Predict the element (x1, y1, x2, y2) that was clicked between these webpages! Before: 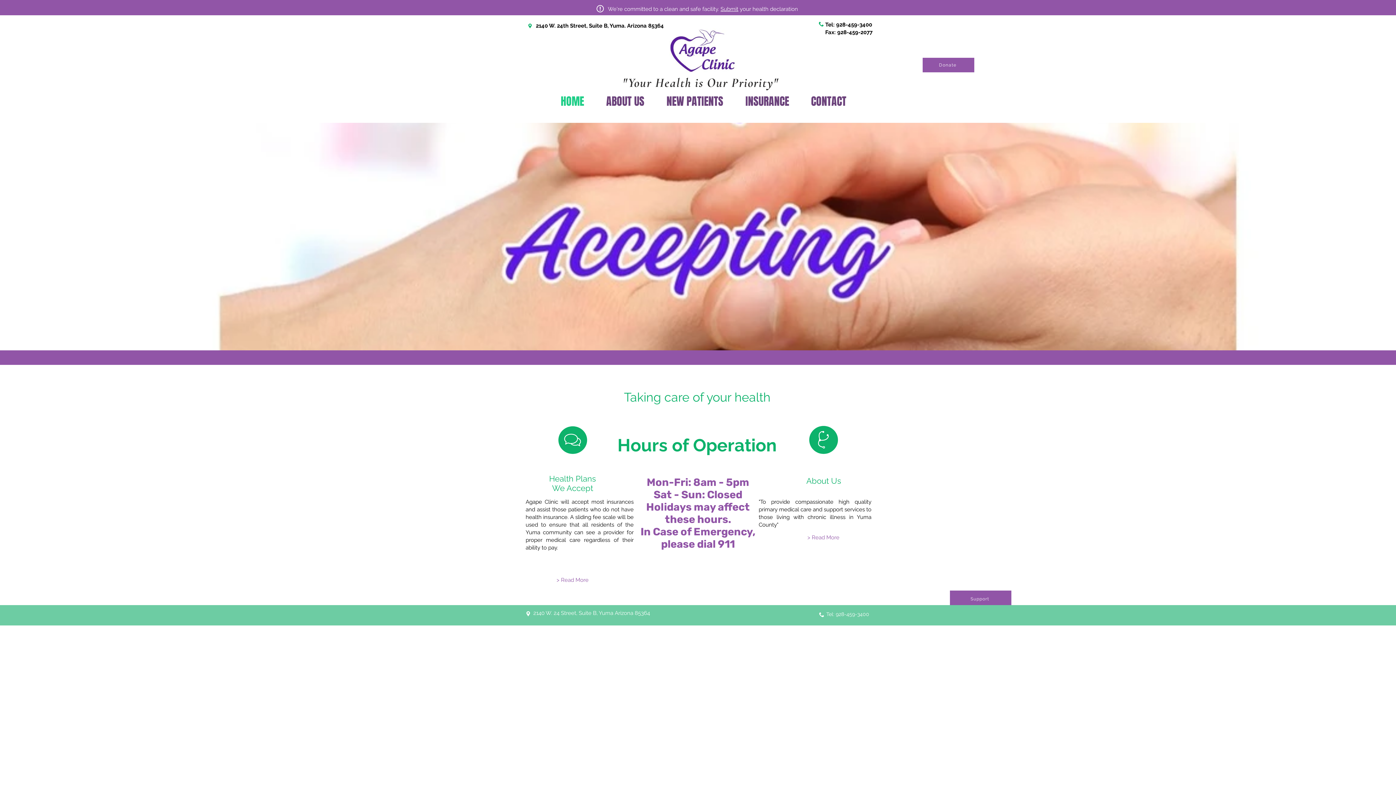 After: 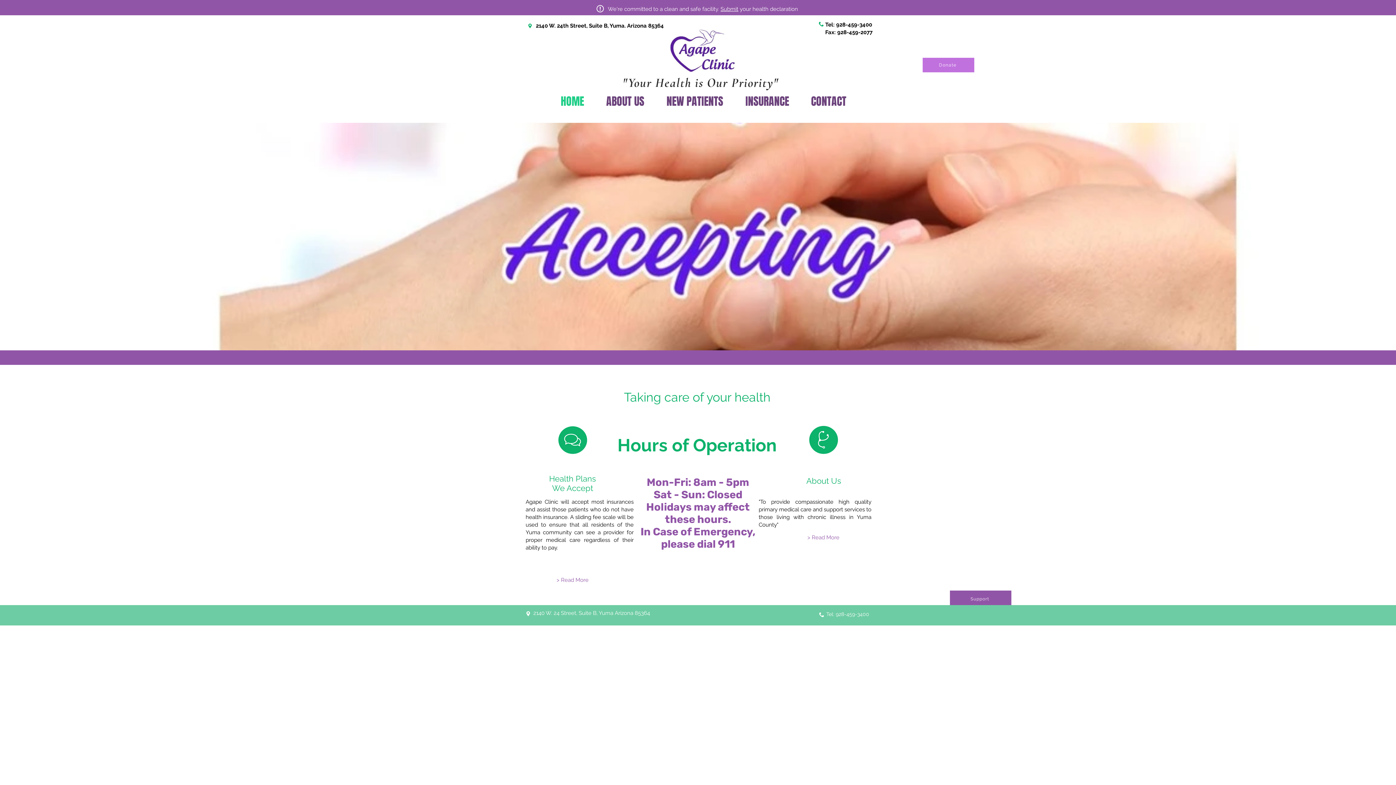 Action: bbox: (922, 57, 974, 72) label: Donate